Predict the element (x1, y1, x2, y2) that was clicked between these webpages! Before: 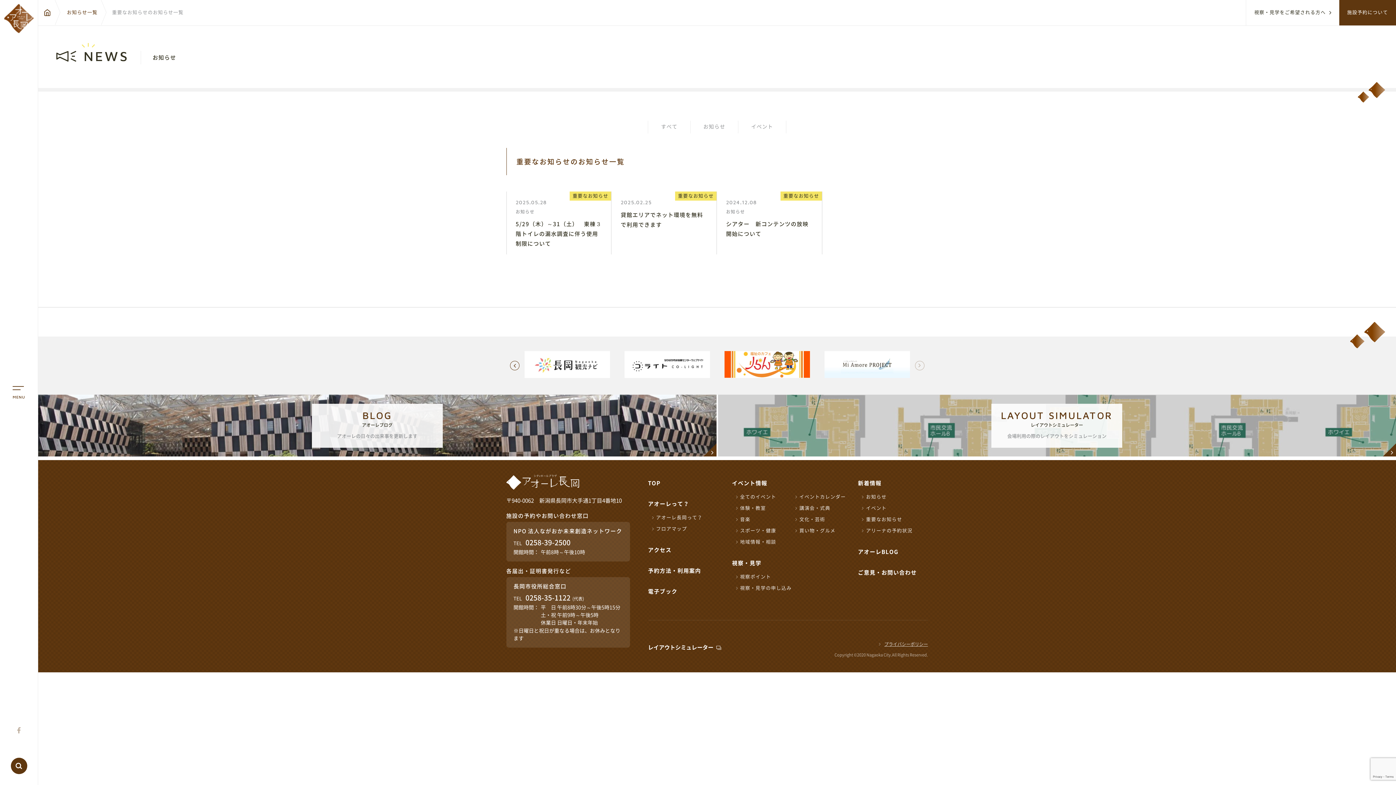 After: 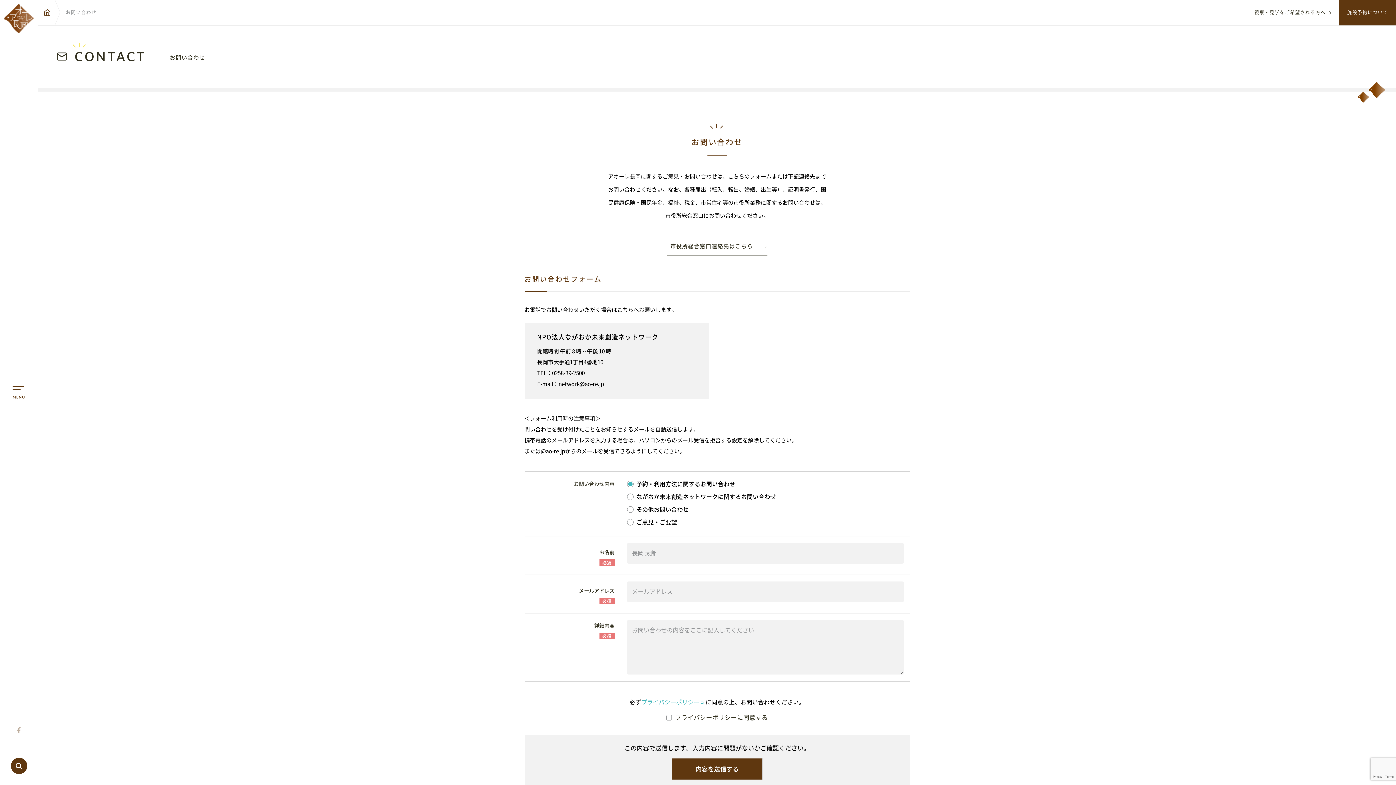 Action: bbox: (858, 570, 917, 575) label: ご意見・お問い合わせ